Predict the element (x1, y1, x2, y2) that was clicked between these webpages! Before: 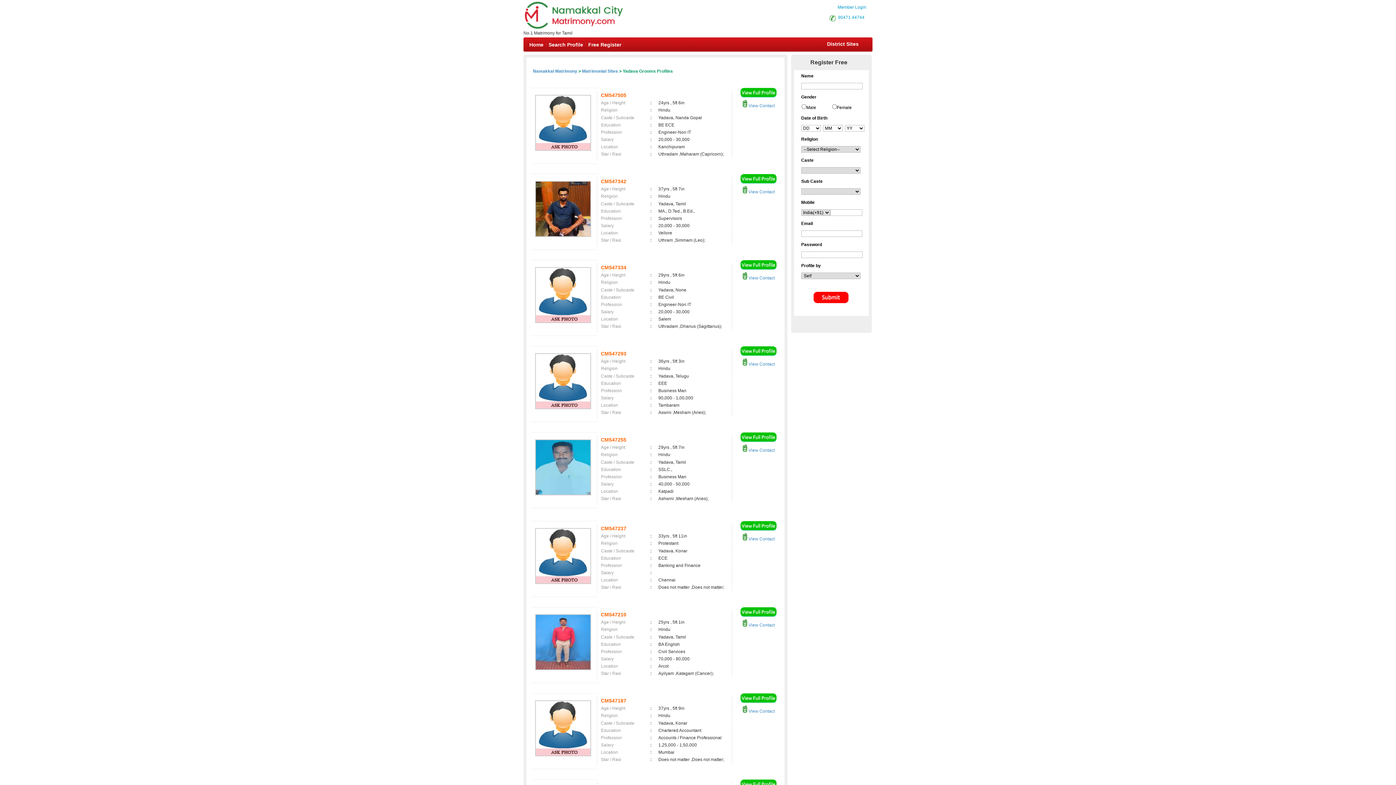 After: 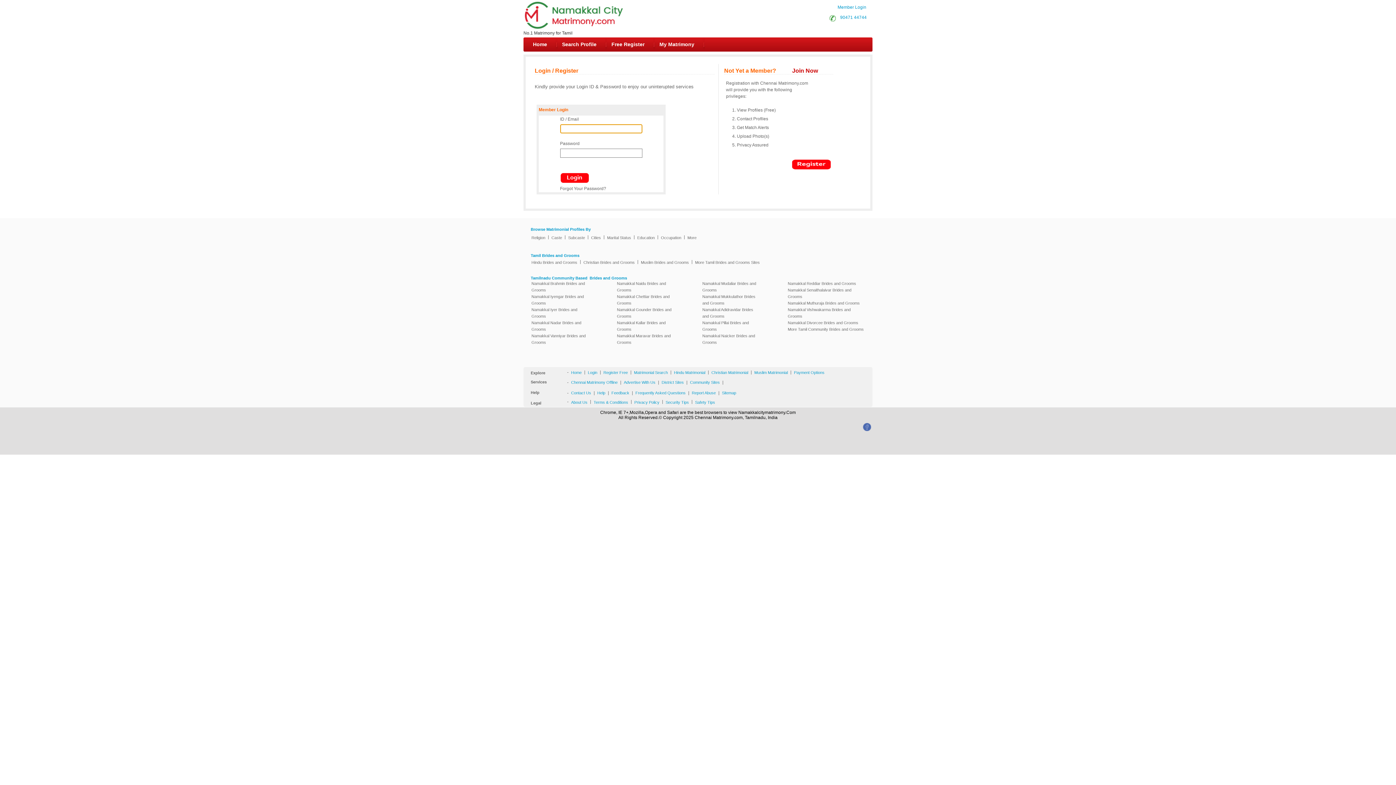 Action: label:  View Contact bbox: (742, 622, 774, 628)